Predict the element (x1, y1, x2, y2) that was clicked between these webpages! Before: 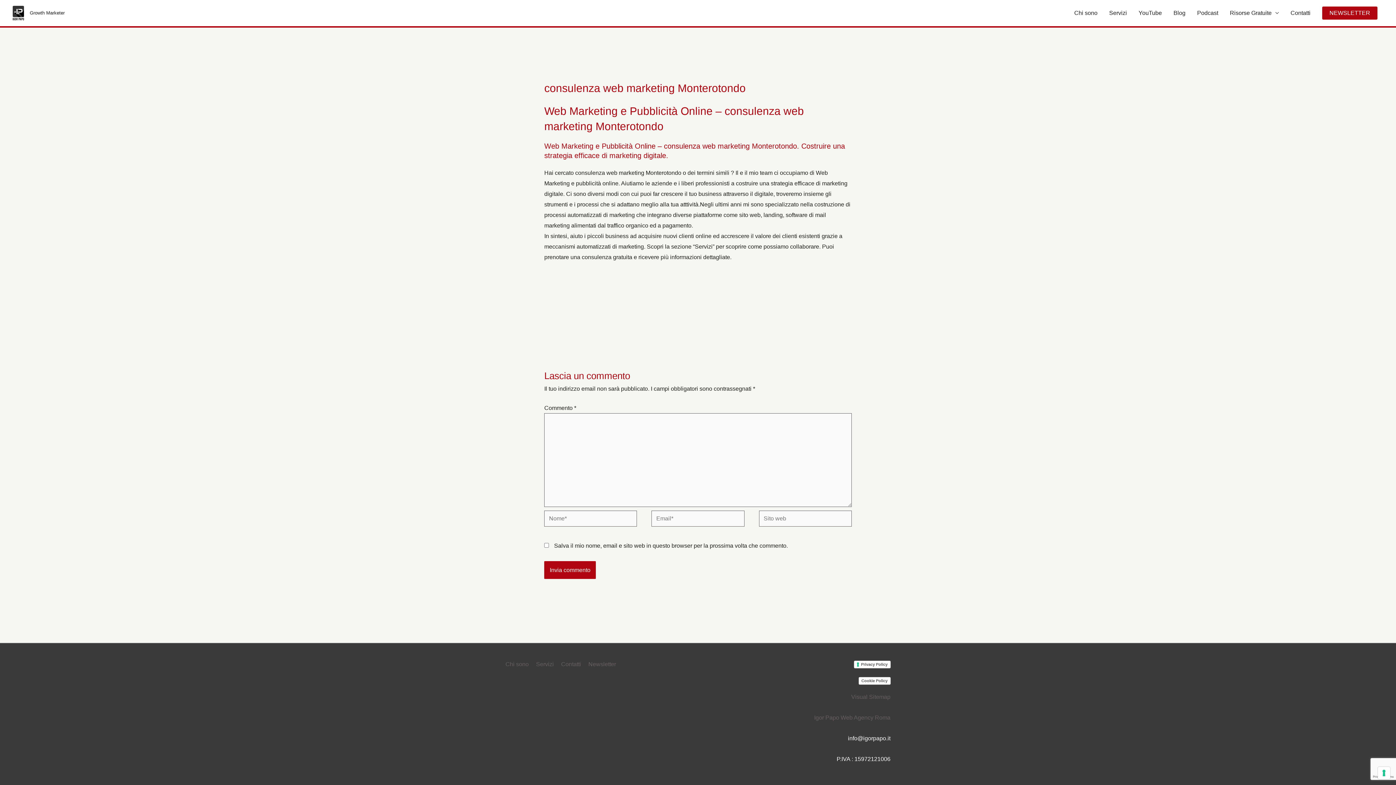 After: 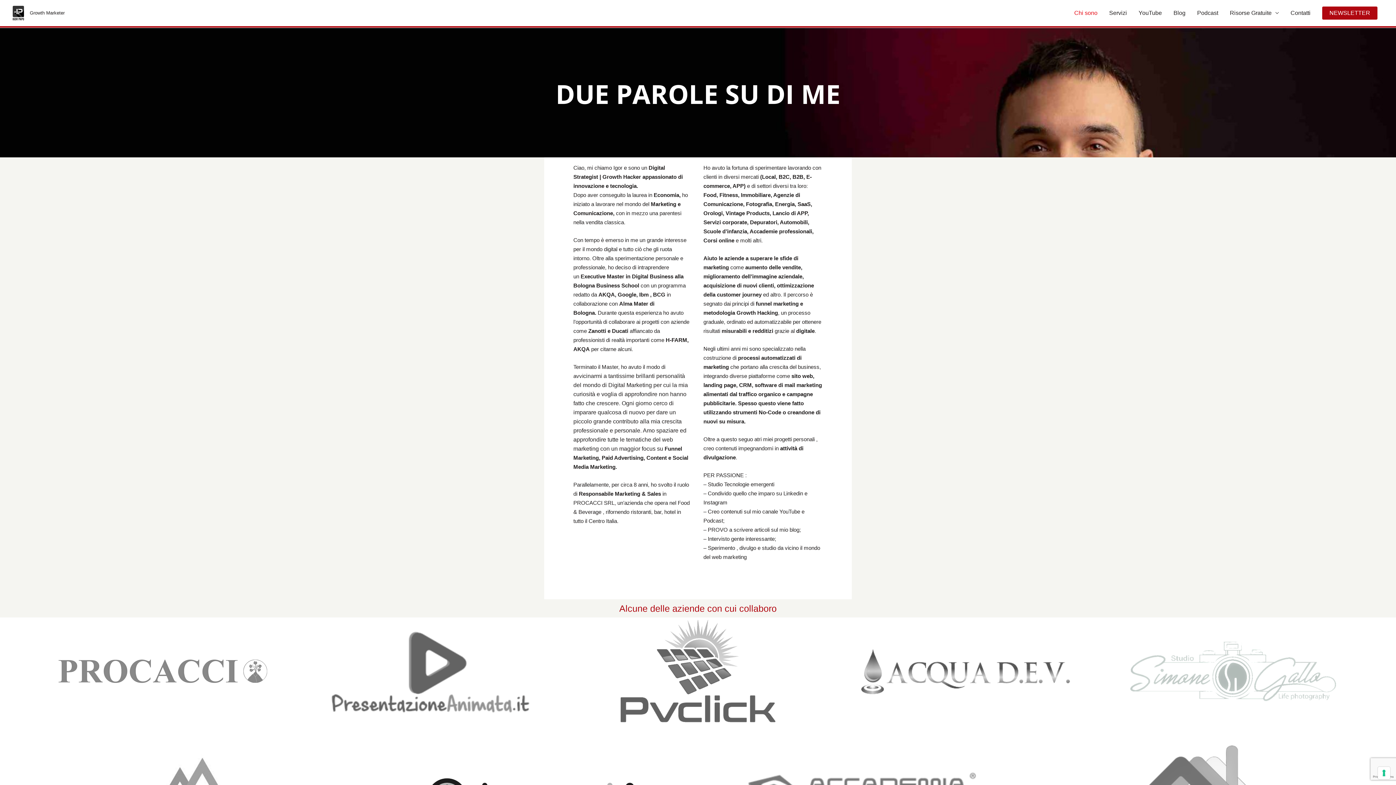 Action: label: Chi sono bbox: (505, 661, 534, 667)